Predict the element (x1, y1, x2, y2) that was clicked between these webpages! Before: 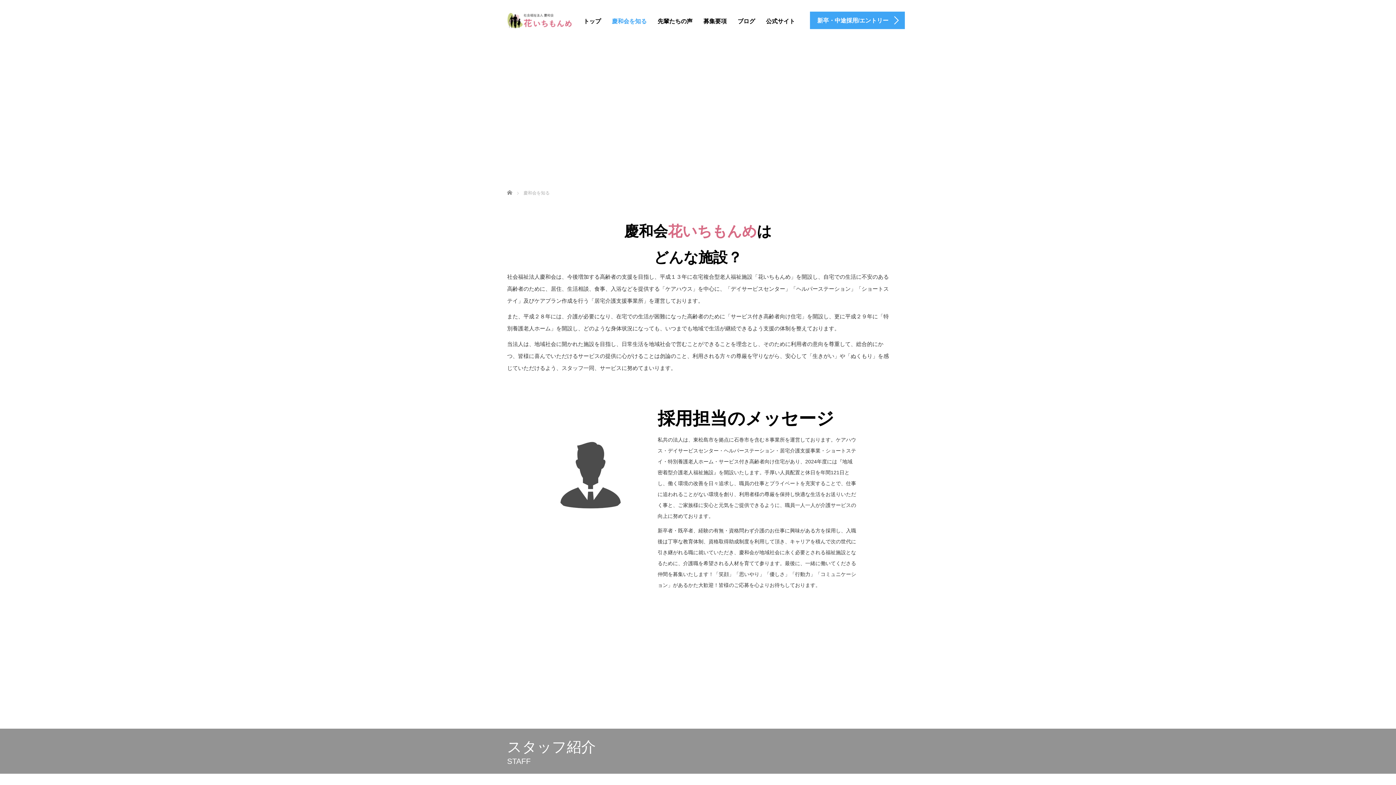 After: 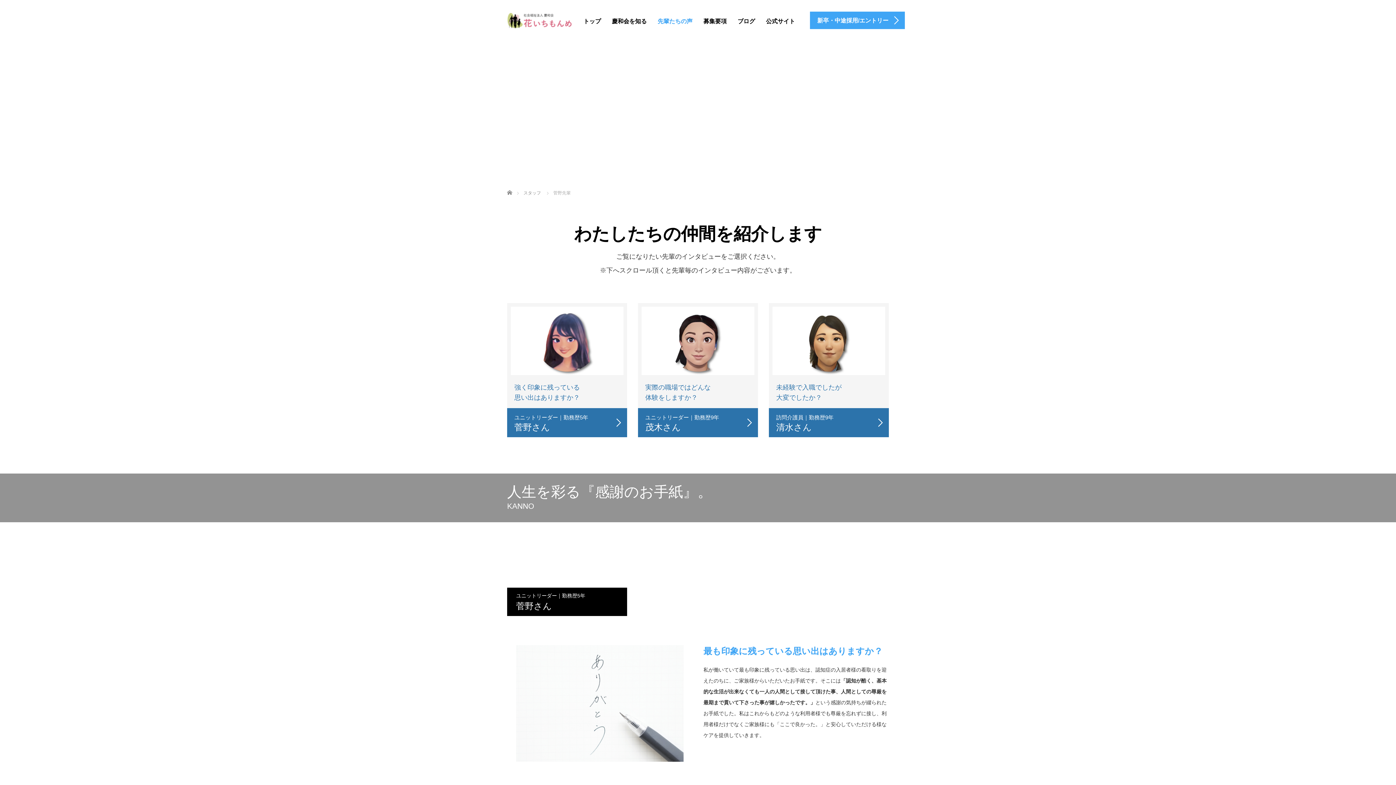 Action: bbox: (652, 12, 698, 30) label: 先輩たちの声